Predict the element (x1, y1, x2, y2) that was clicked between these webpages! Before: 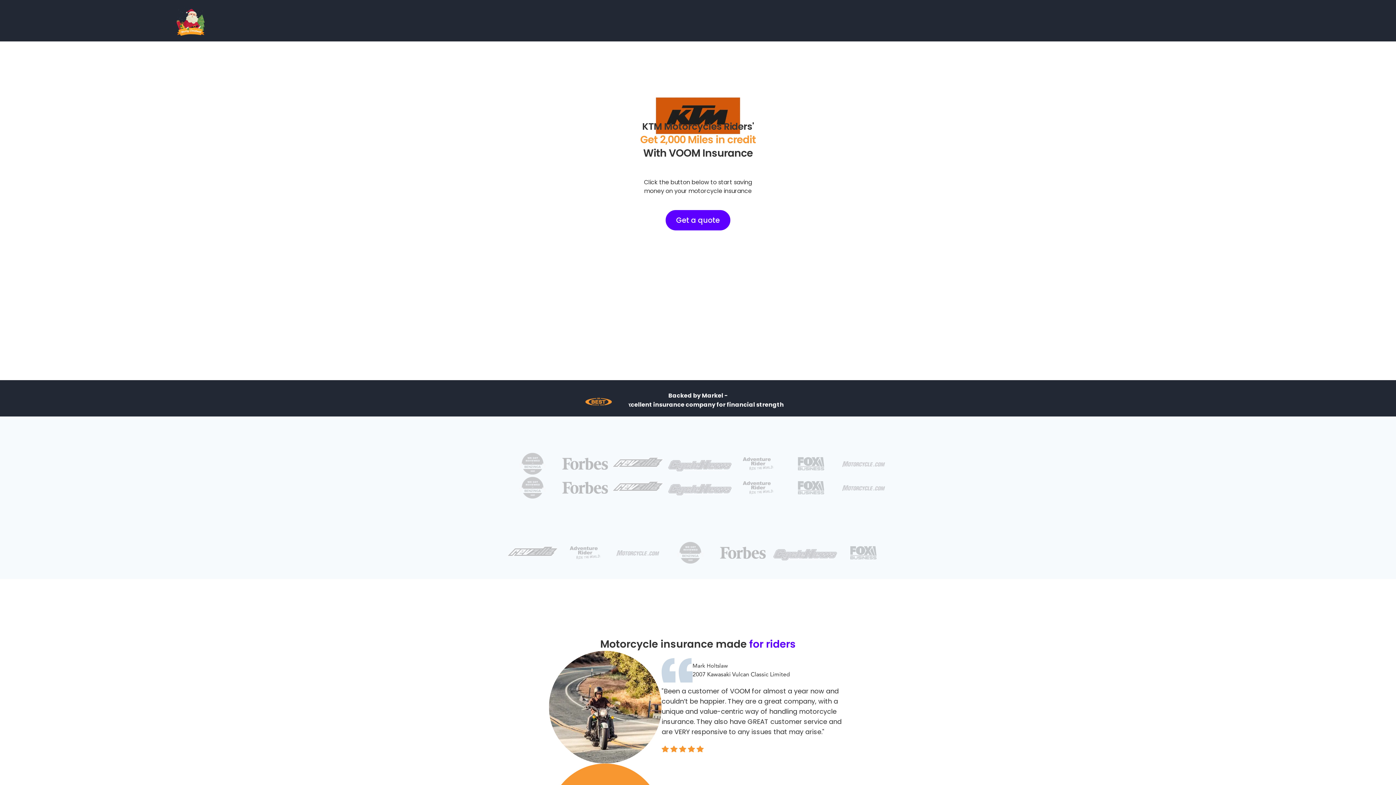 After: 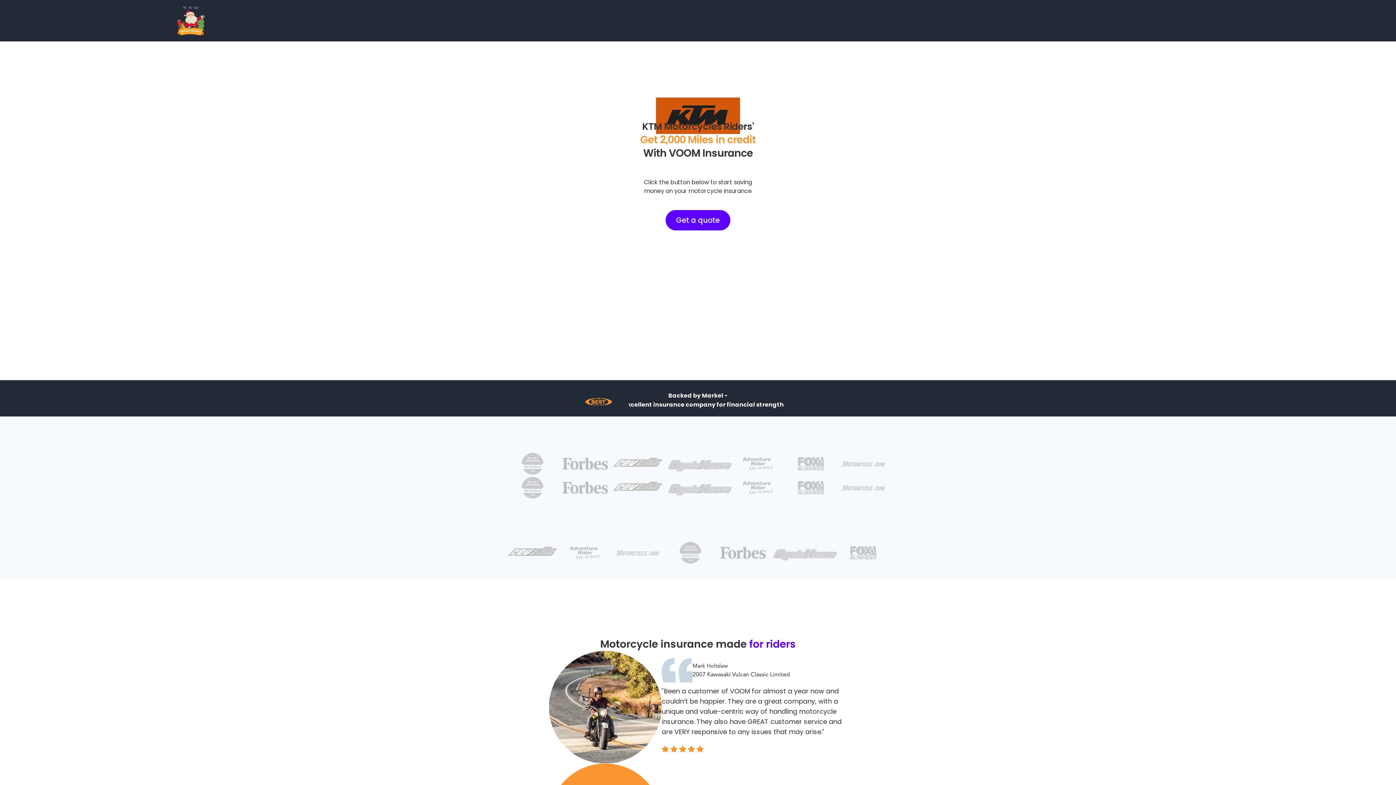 Action: bbox: (837, 546, 890, 570)